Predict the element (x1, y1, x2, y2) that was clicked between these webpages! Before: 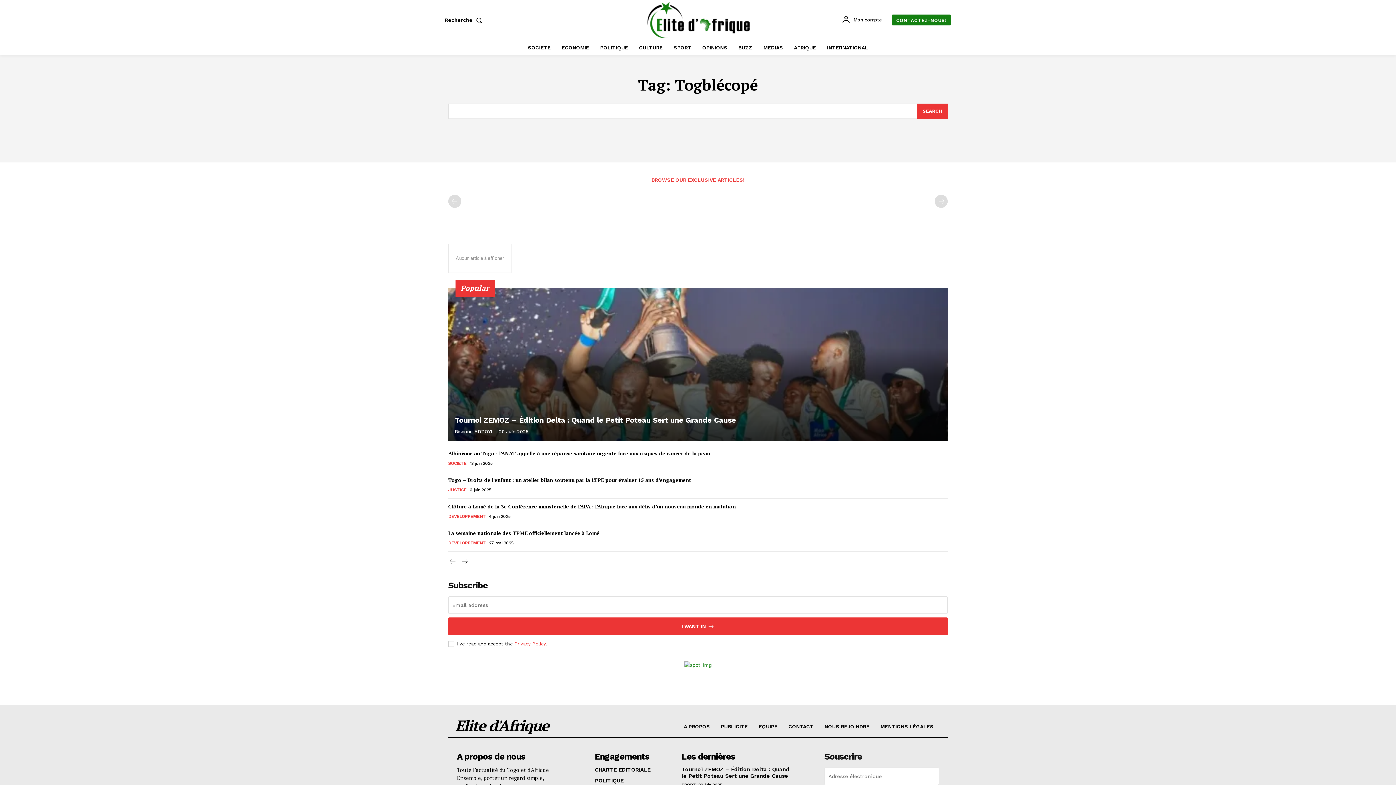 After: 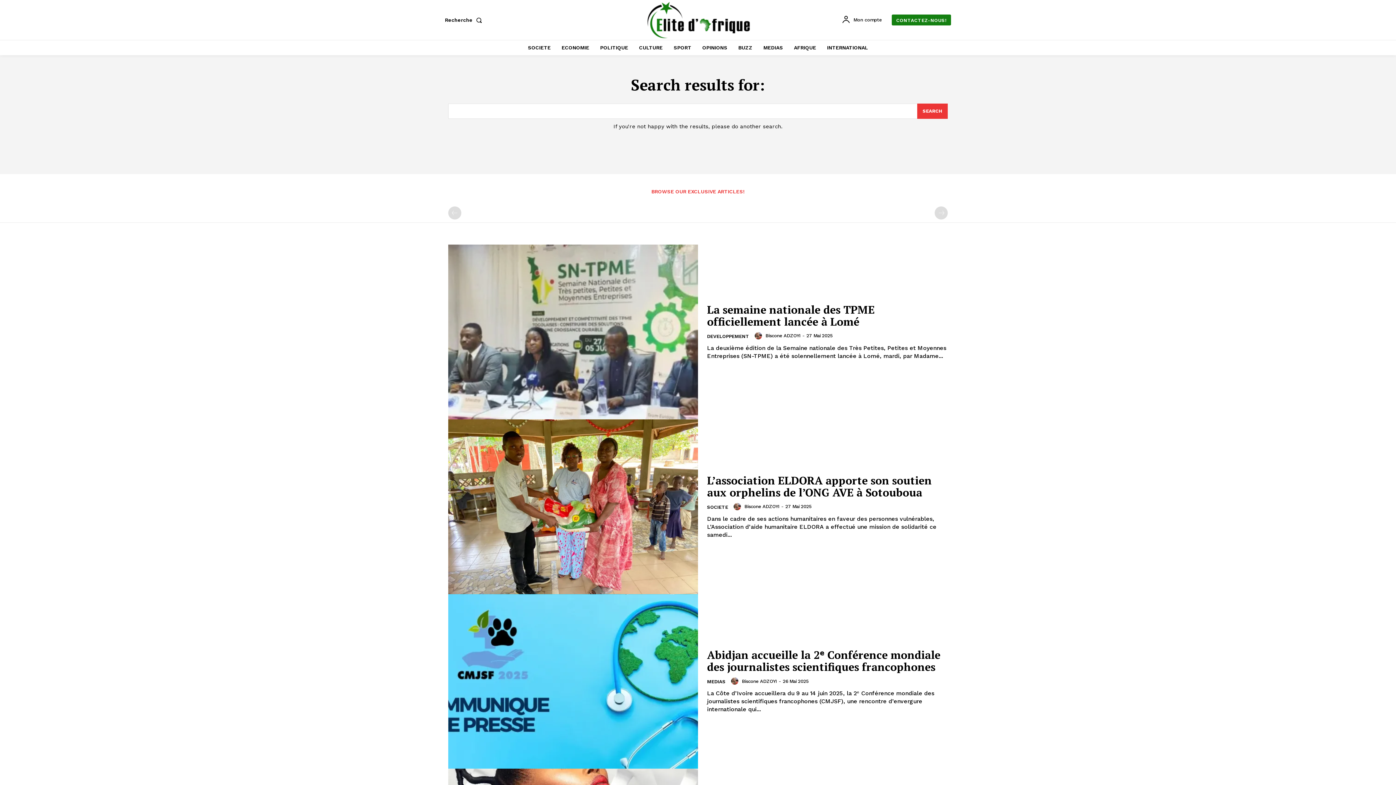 Action: bbox: (917, 103, 948, 118) label: Search